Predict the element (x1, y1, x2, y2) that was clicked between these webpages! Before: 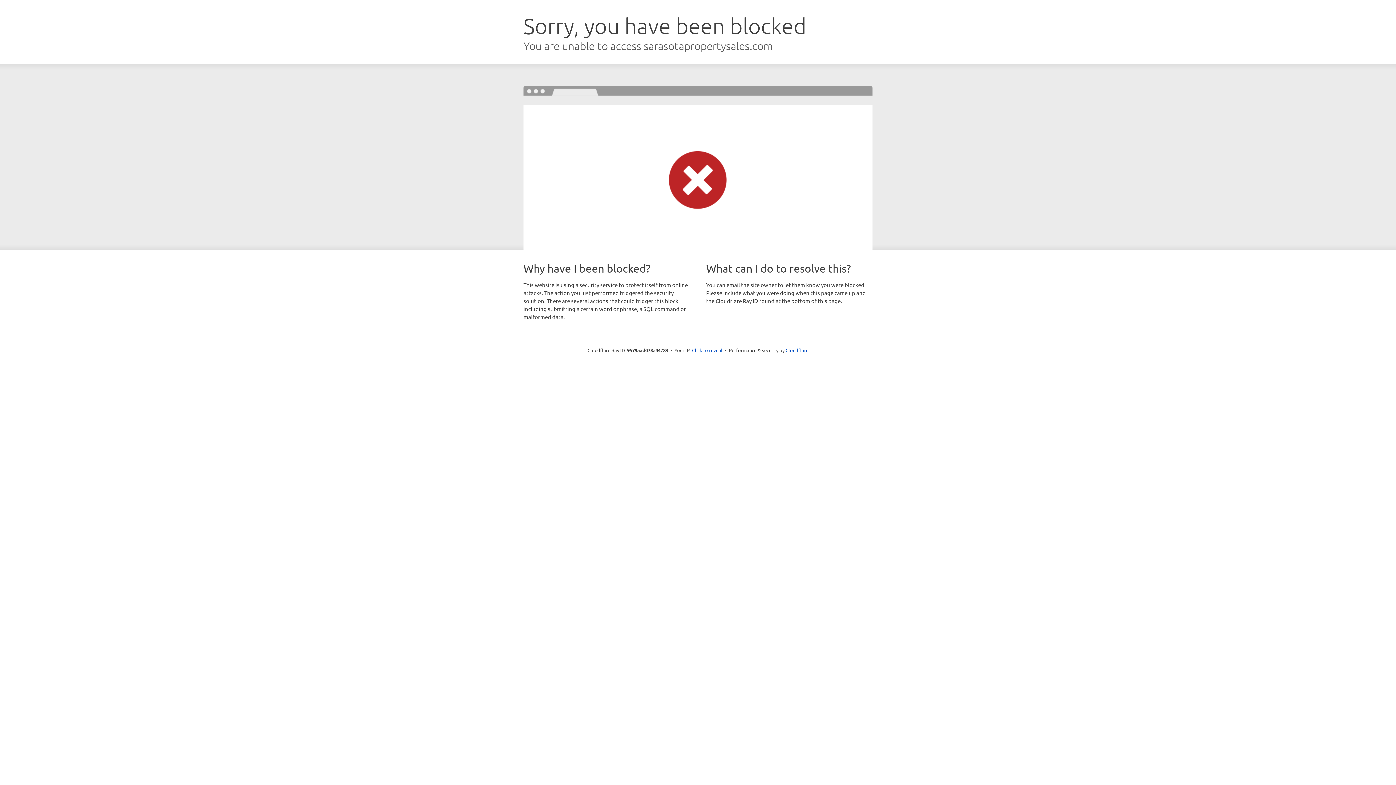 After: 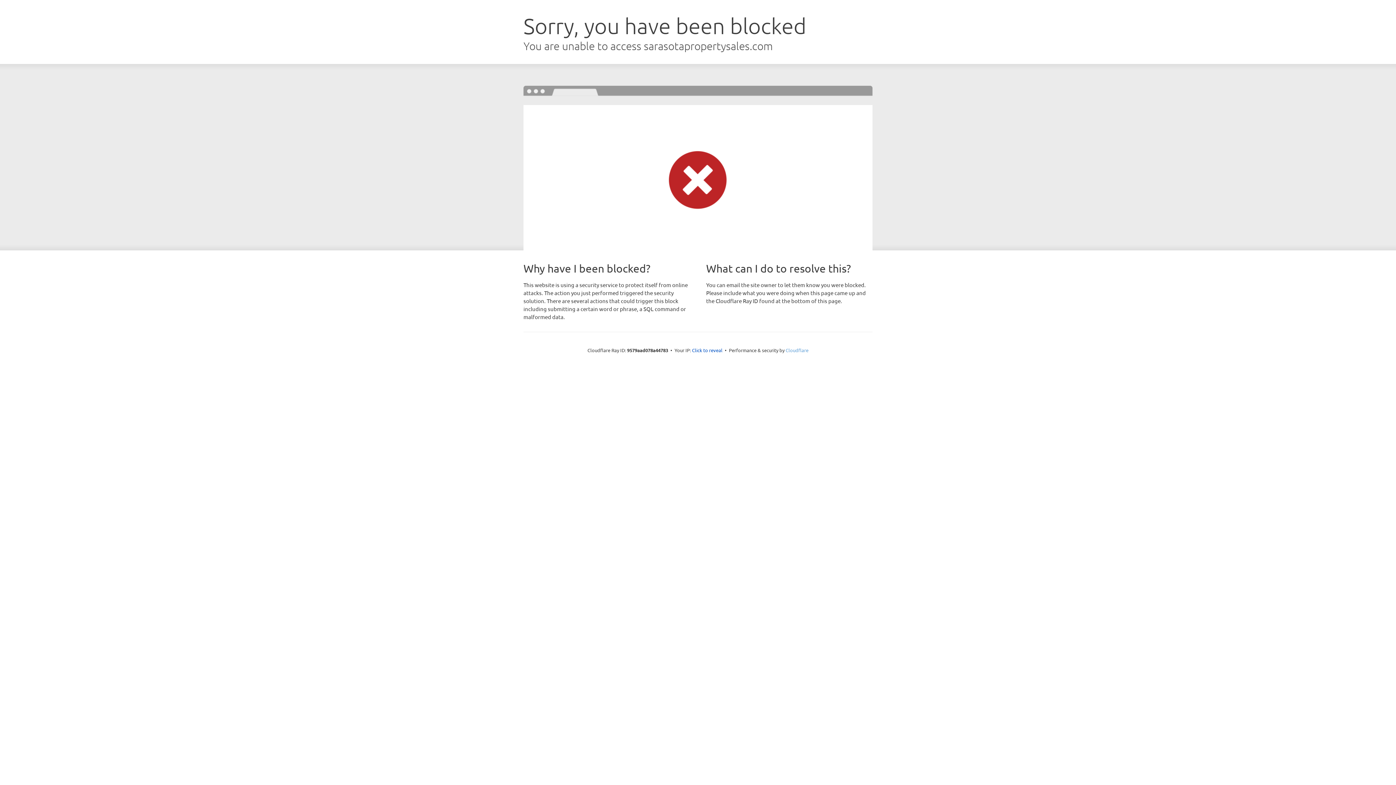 Action: label: Cloudflare bbox: (785, 347, 808, 353)